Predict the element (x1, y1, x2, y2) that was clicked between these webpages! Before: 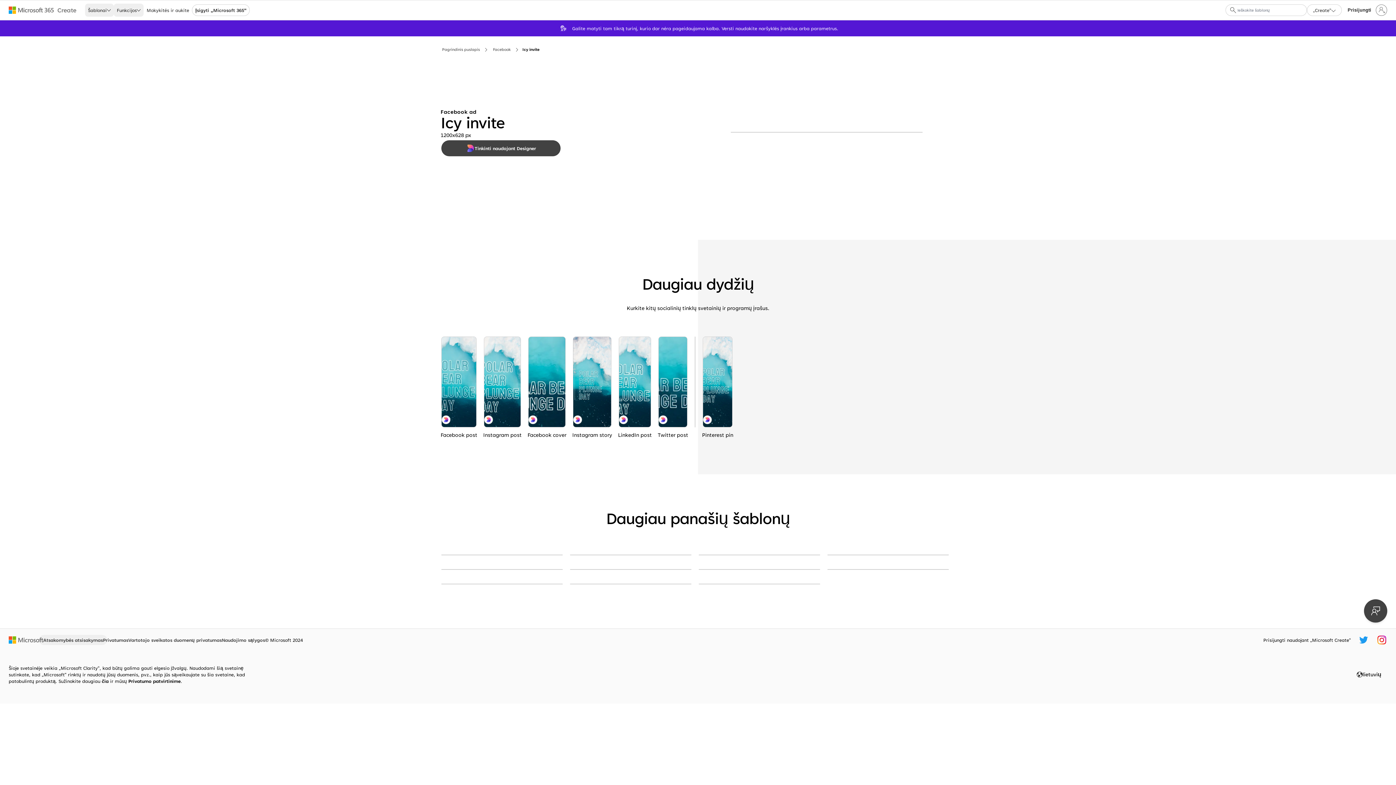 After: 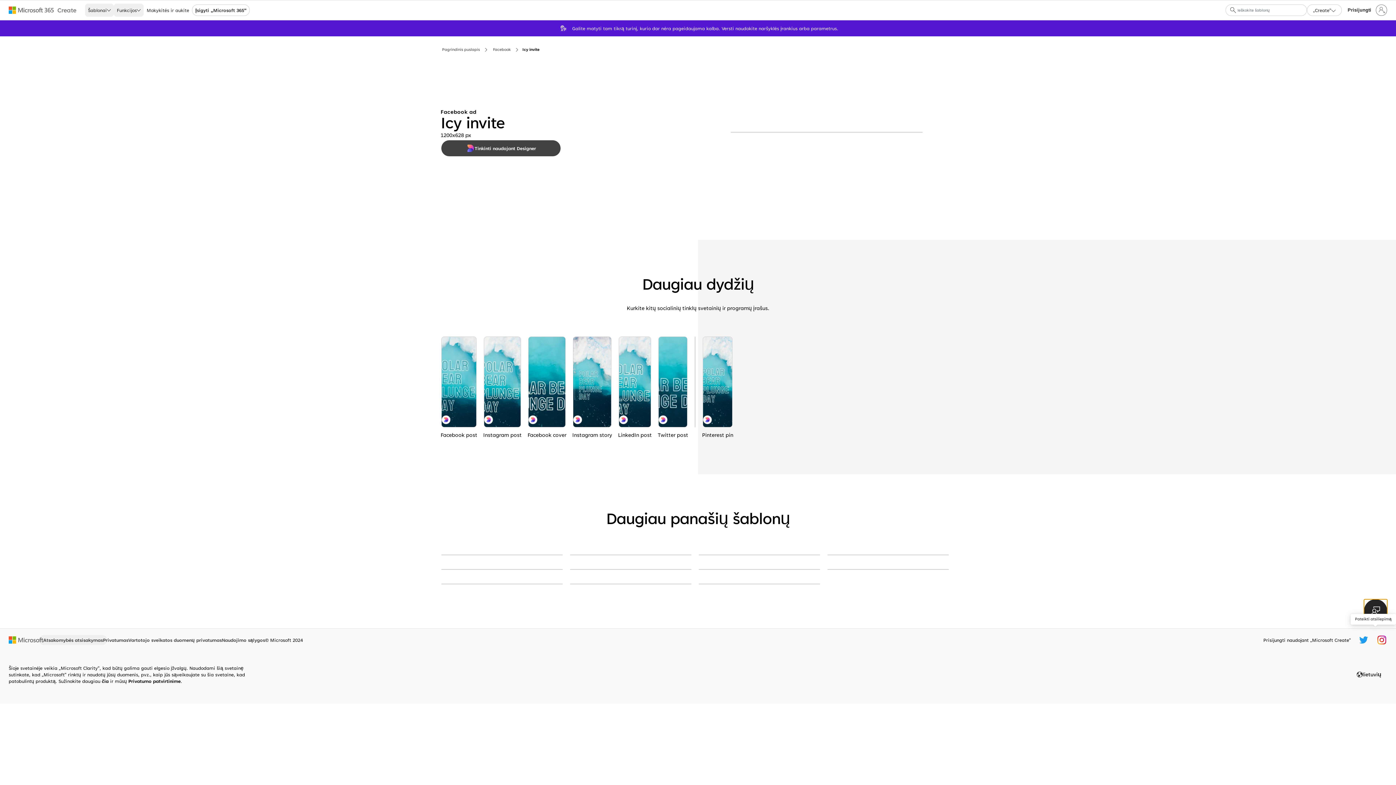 Action: label: Pateikti atsiliepimą bbox: (1364, 599, 1387, 622)